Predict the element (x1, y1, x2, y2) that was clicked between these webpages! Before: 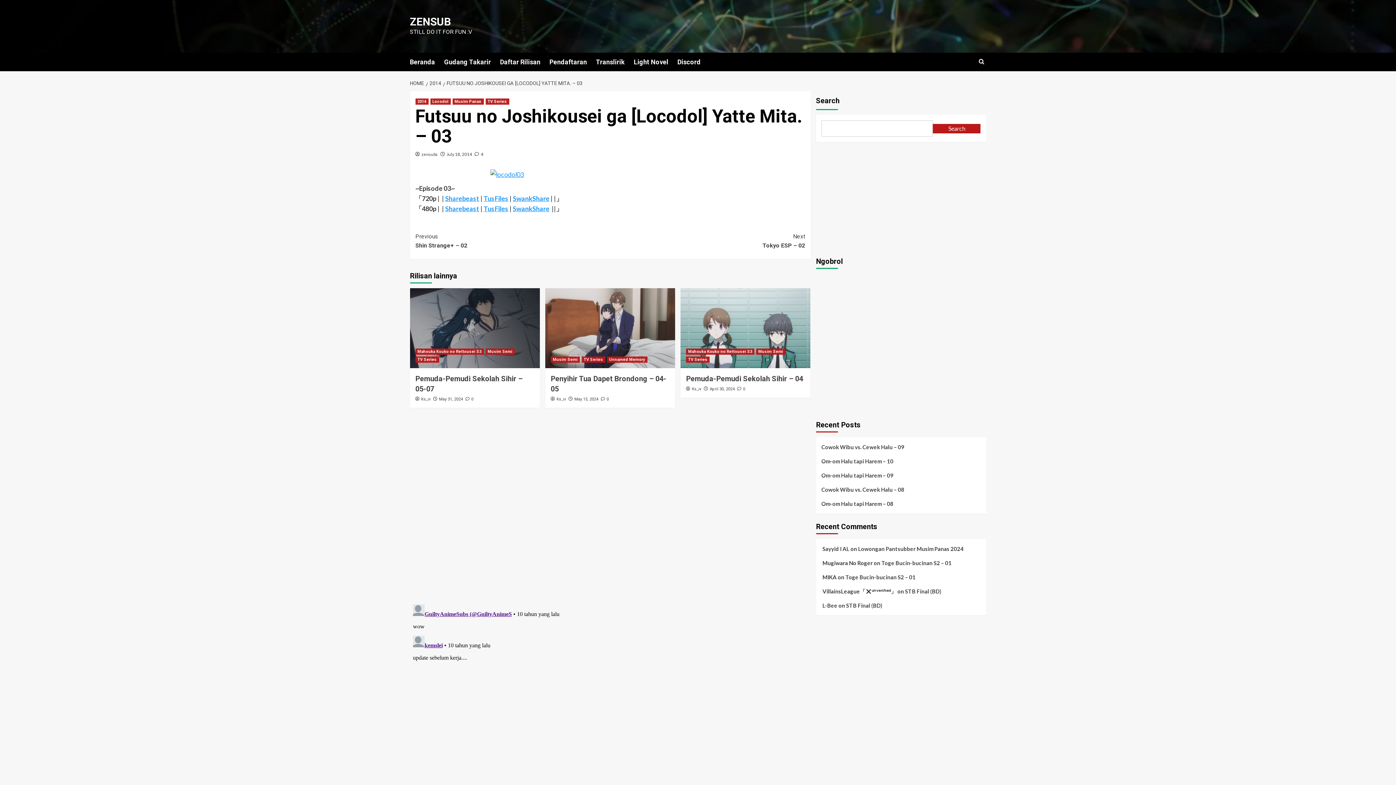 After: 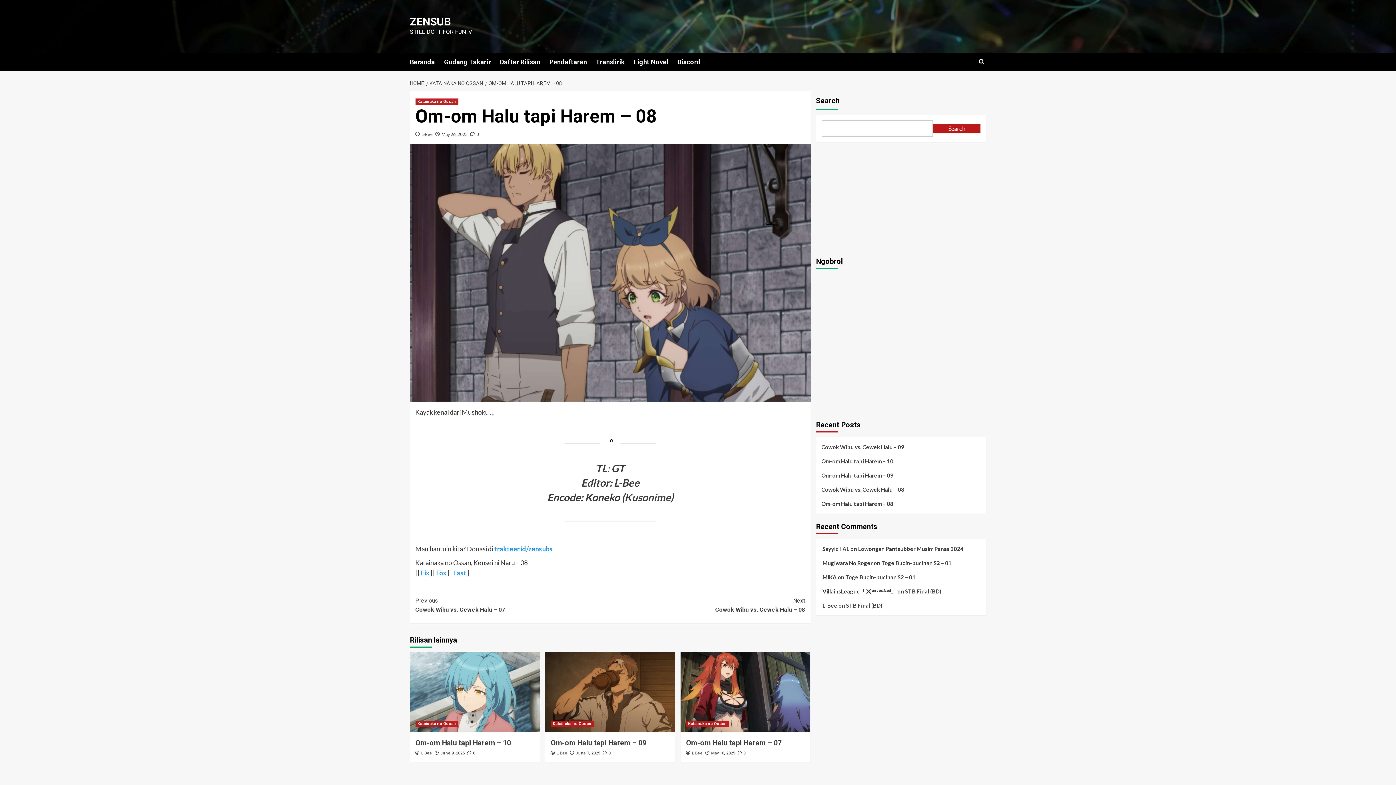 Action: label: Om-om Halu tapi Harem – 08 bbox: (821, 499, 980, 508)